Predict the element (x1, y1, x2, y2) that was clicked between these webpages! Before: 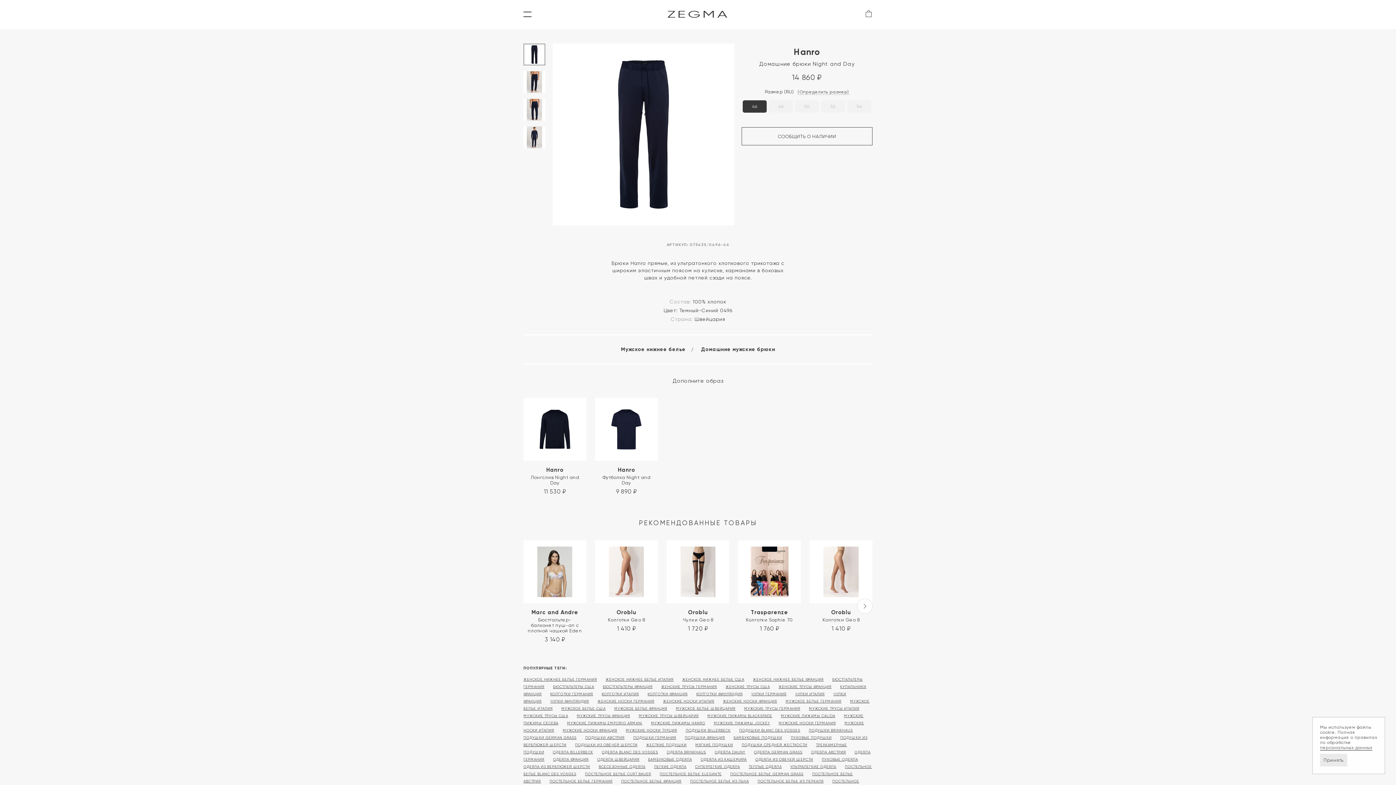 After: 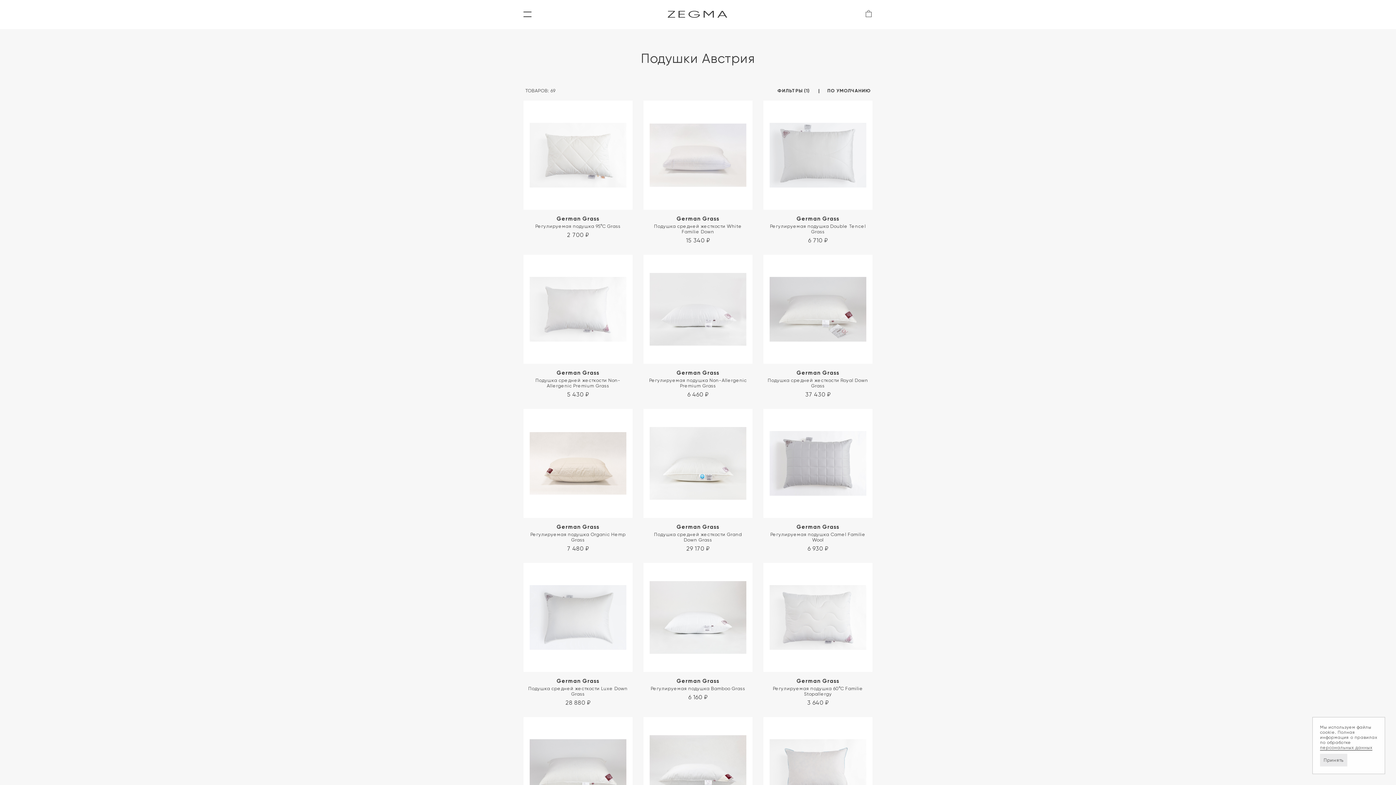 Action: label: ПОДУШКИ АВСТРИЯ bbox: (585, 735, 624, 739)